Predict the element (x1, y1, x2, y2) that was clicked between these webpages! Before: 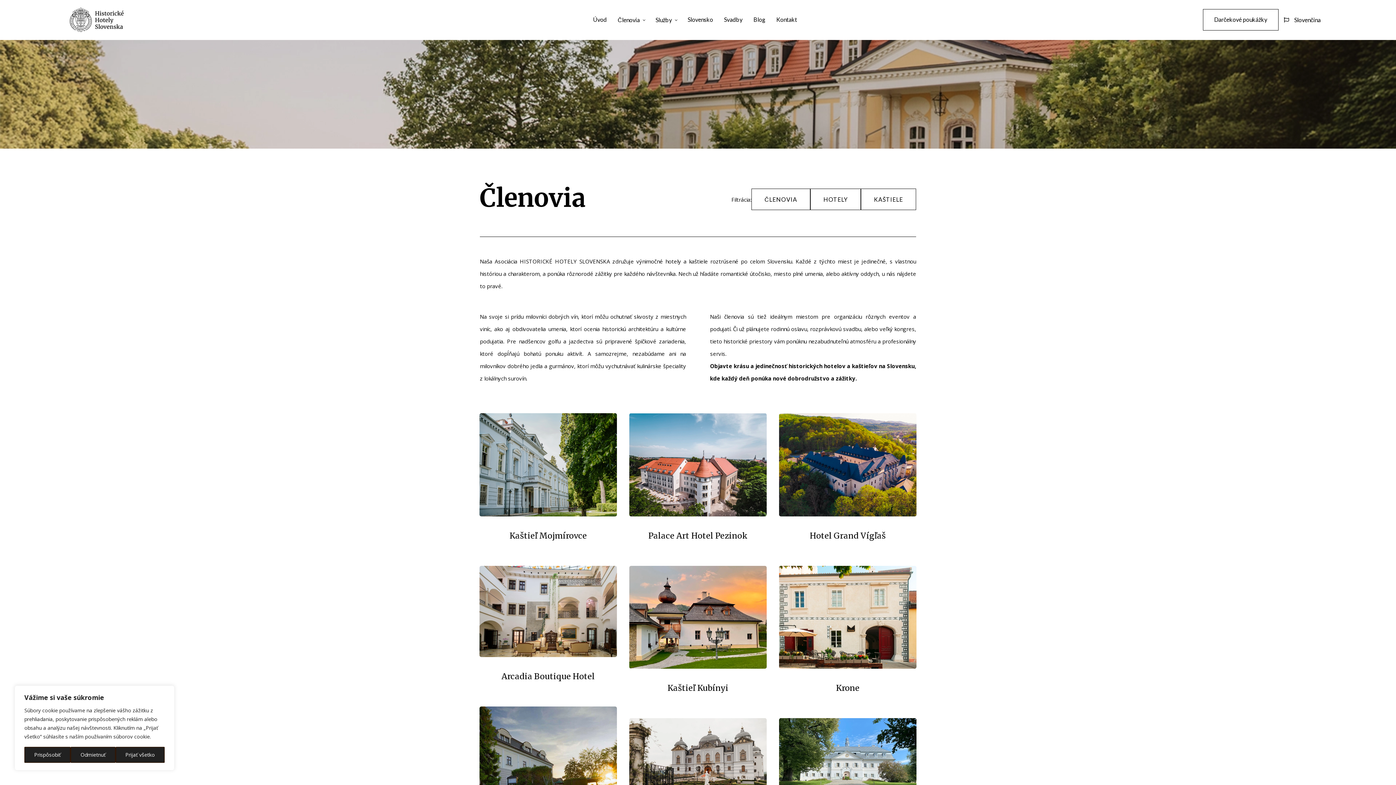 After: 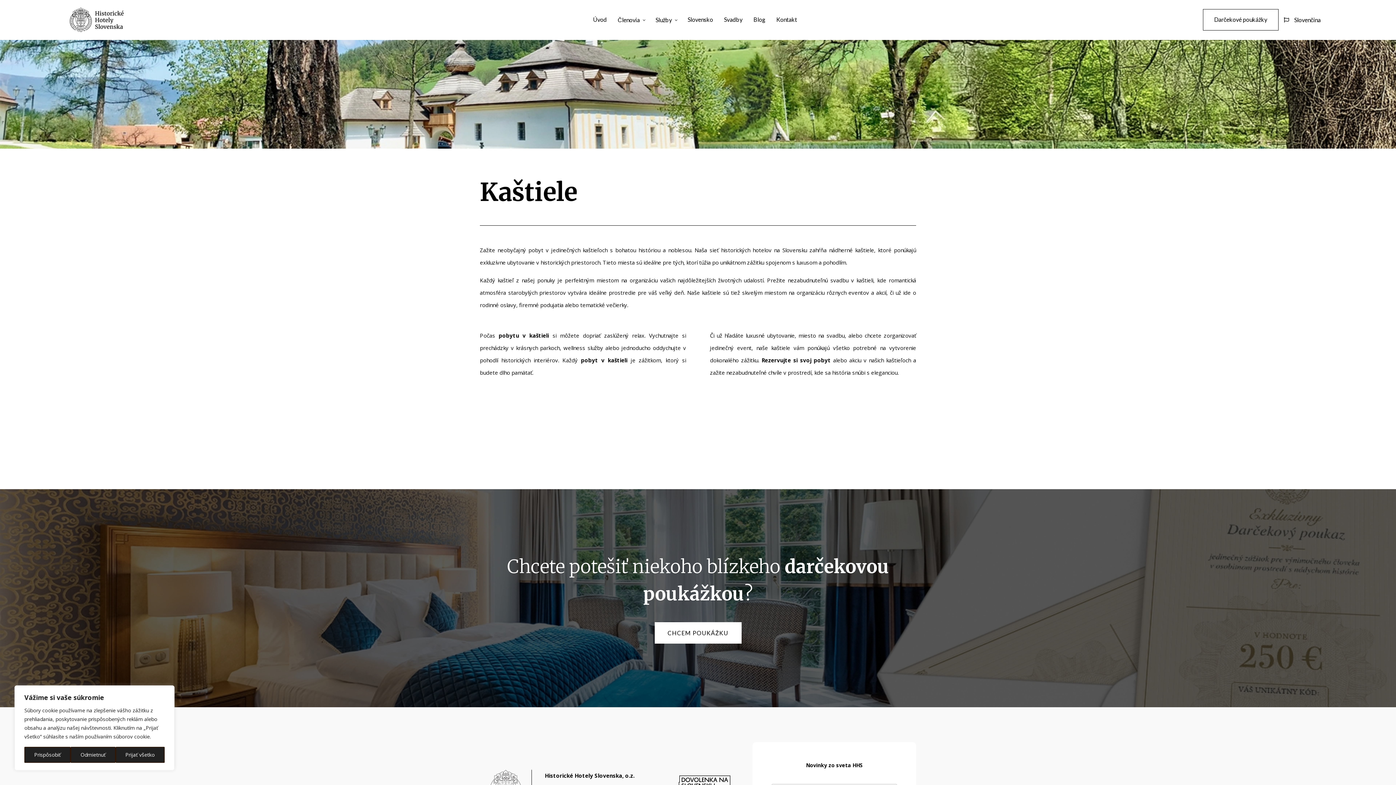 Action: bbox: (861, 188, 916, 210) label: KAŠTIELE